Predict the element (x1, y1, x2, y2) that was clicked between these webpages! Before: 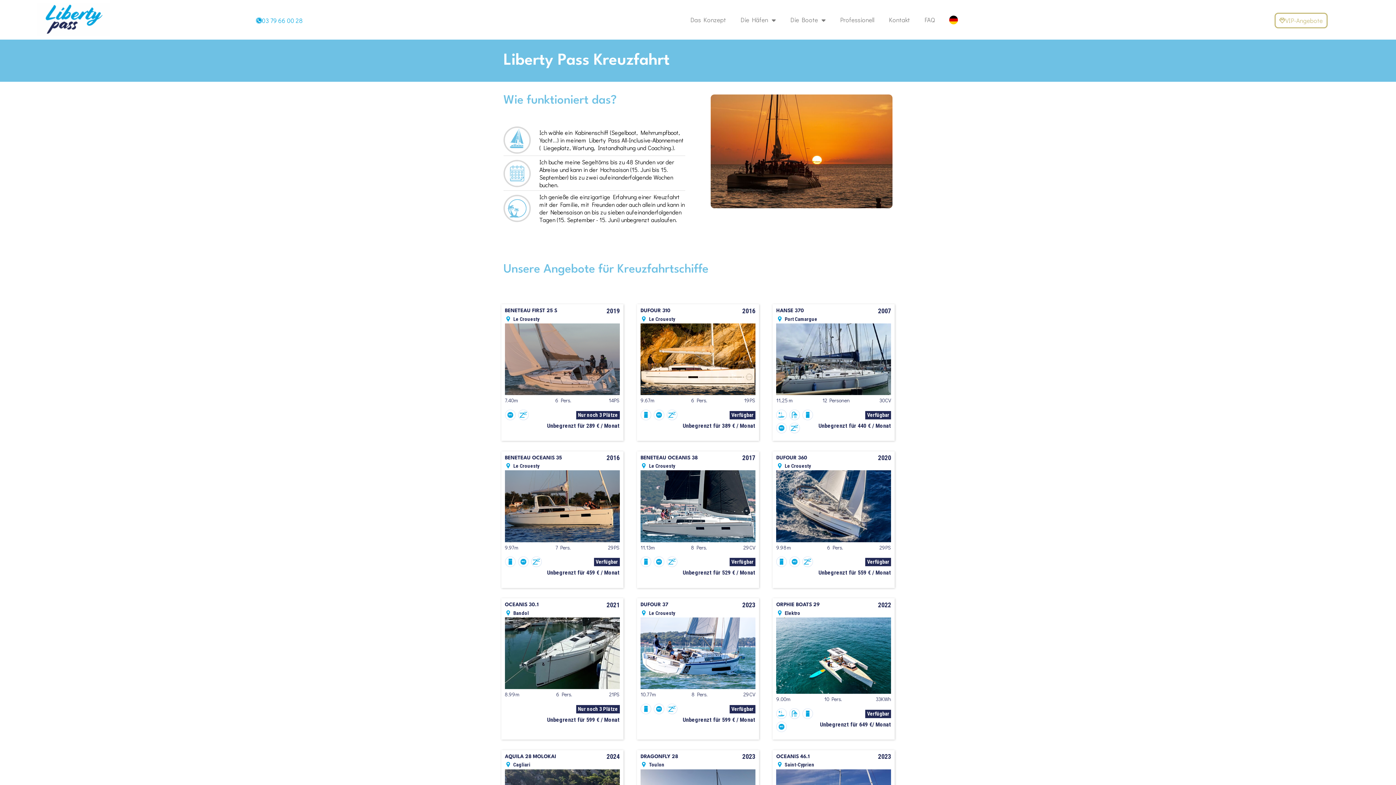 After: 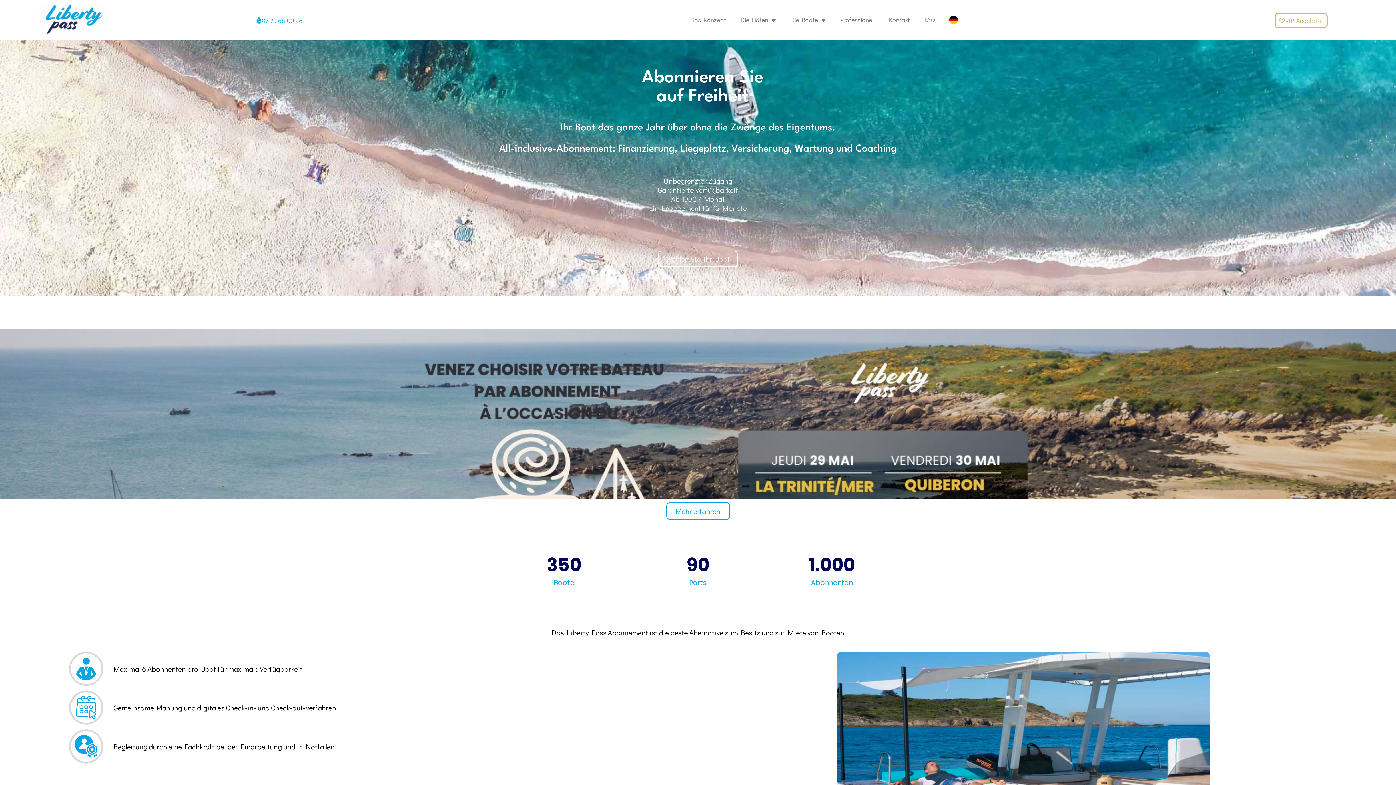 Action: bbox: (37, 3, 109, 36)